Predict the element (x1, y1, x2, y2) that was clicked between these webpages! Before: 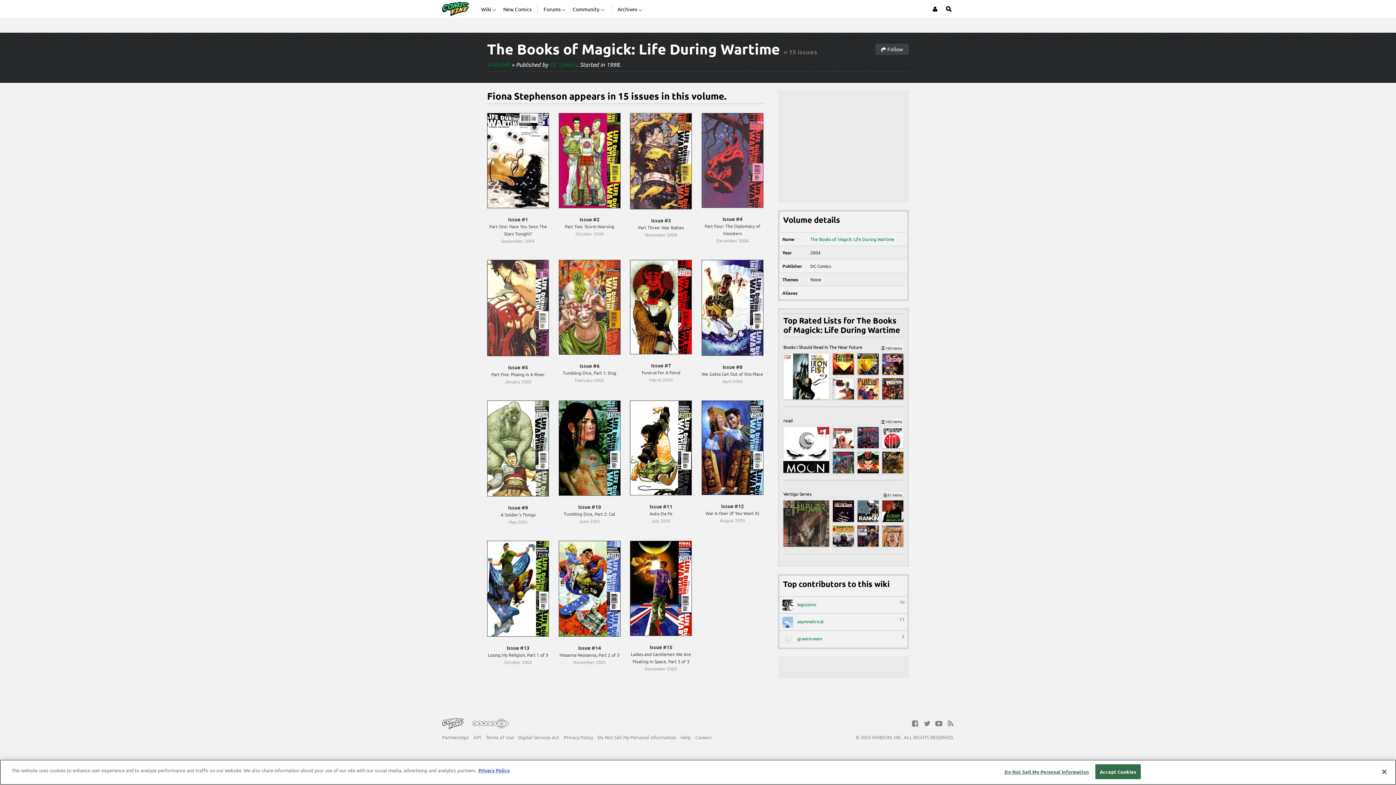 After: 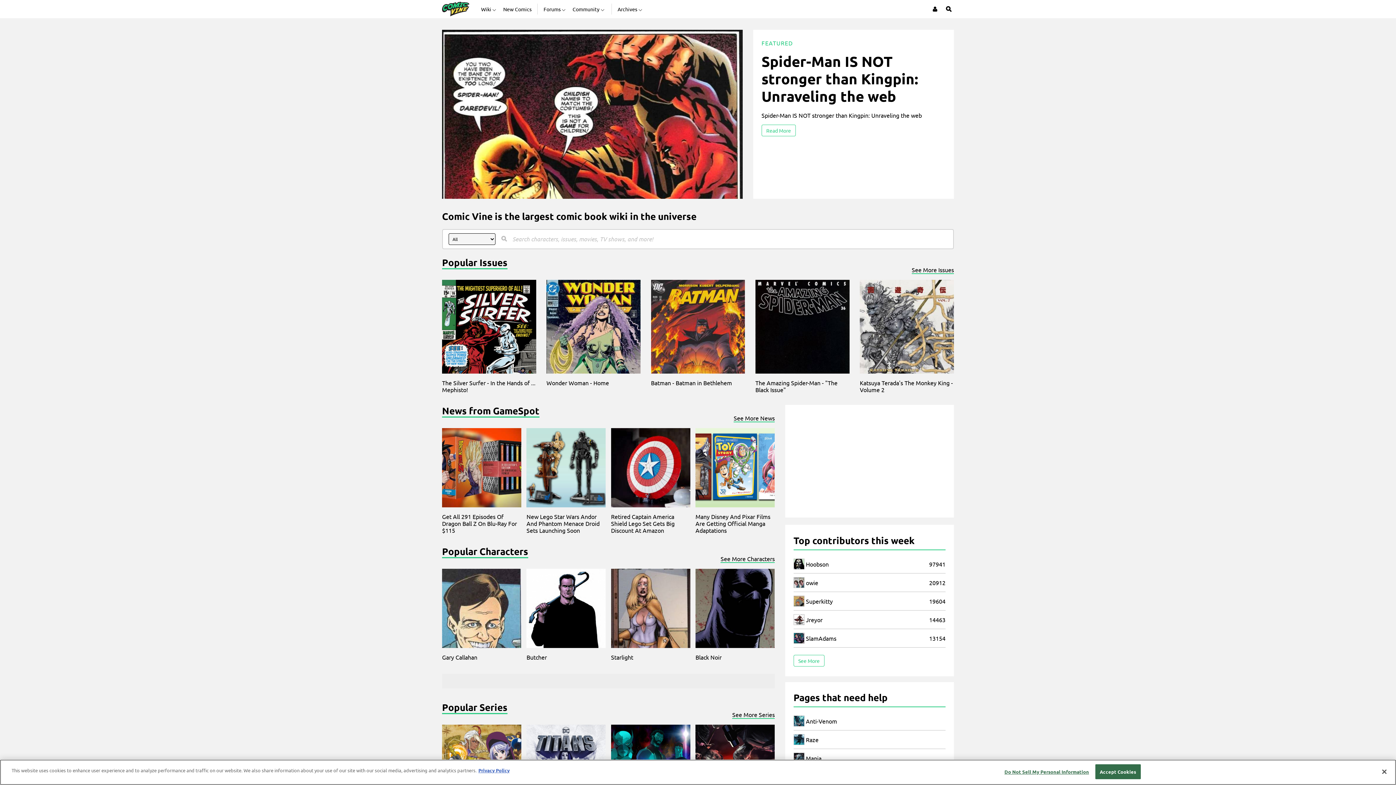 Action: bbox: (442, 0, 469, 18)